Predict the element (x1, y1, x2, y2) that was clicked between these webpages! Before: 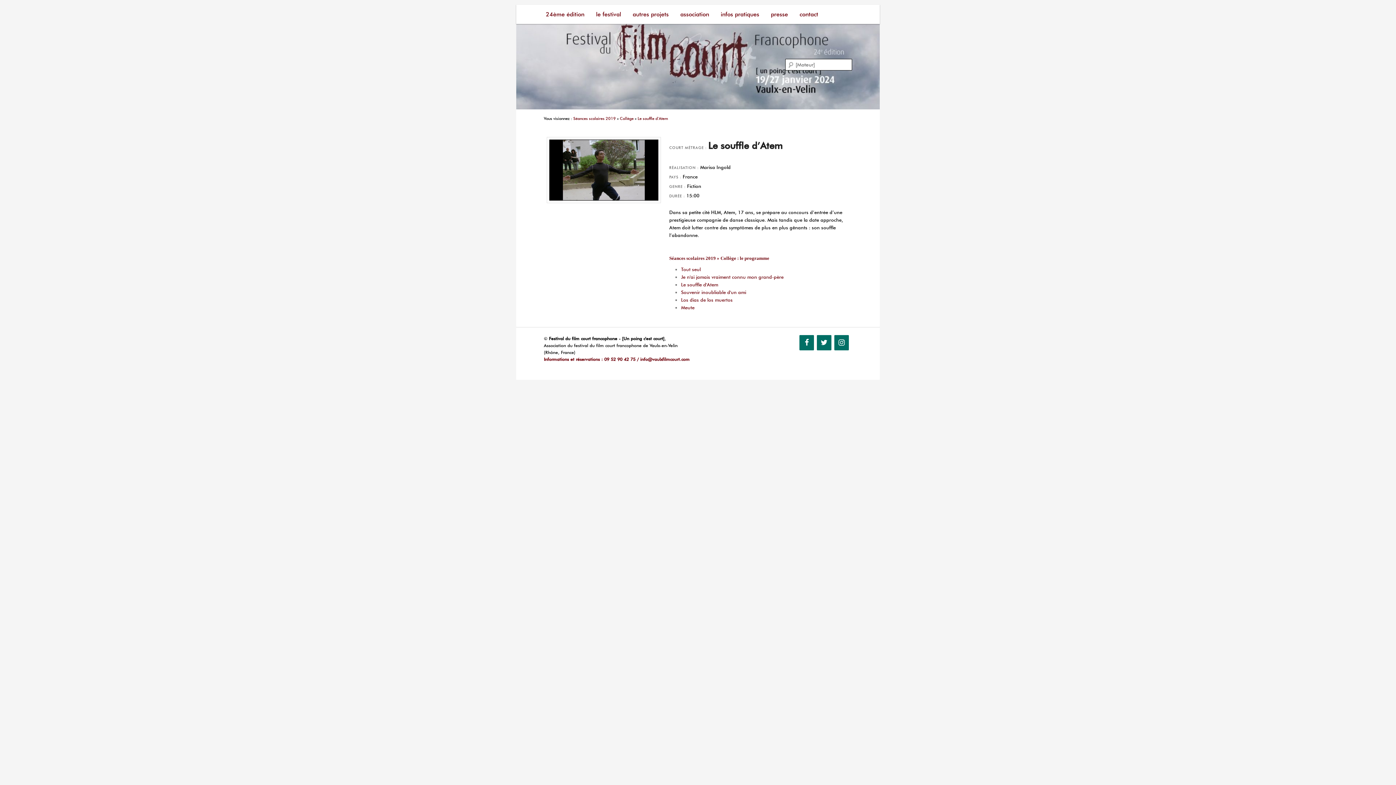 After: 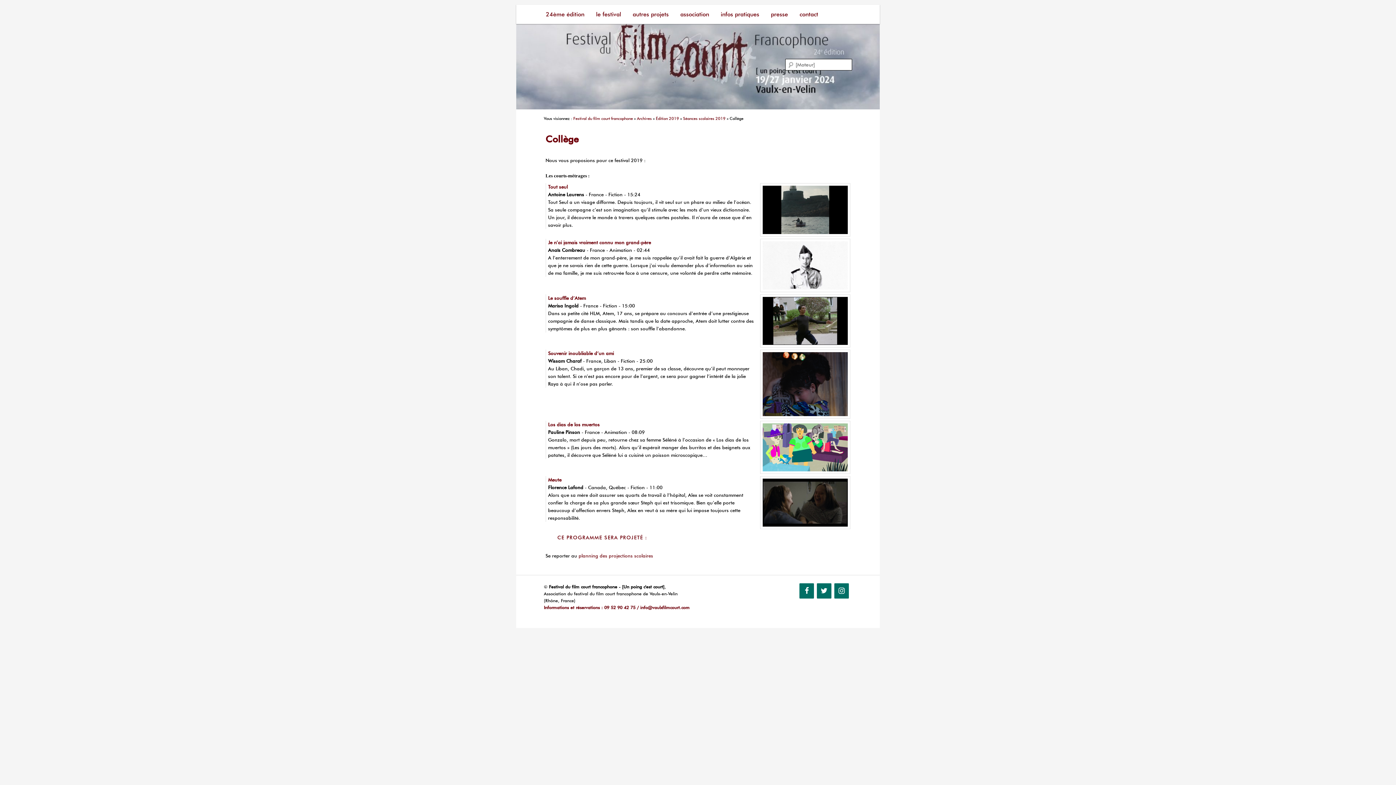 Action: bbox: (669, 255, 769, 261) label: Séances scolaires 2019 » Collège : le programme